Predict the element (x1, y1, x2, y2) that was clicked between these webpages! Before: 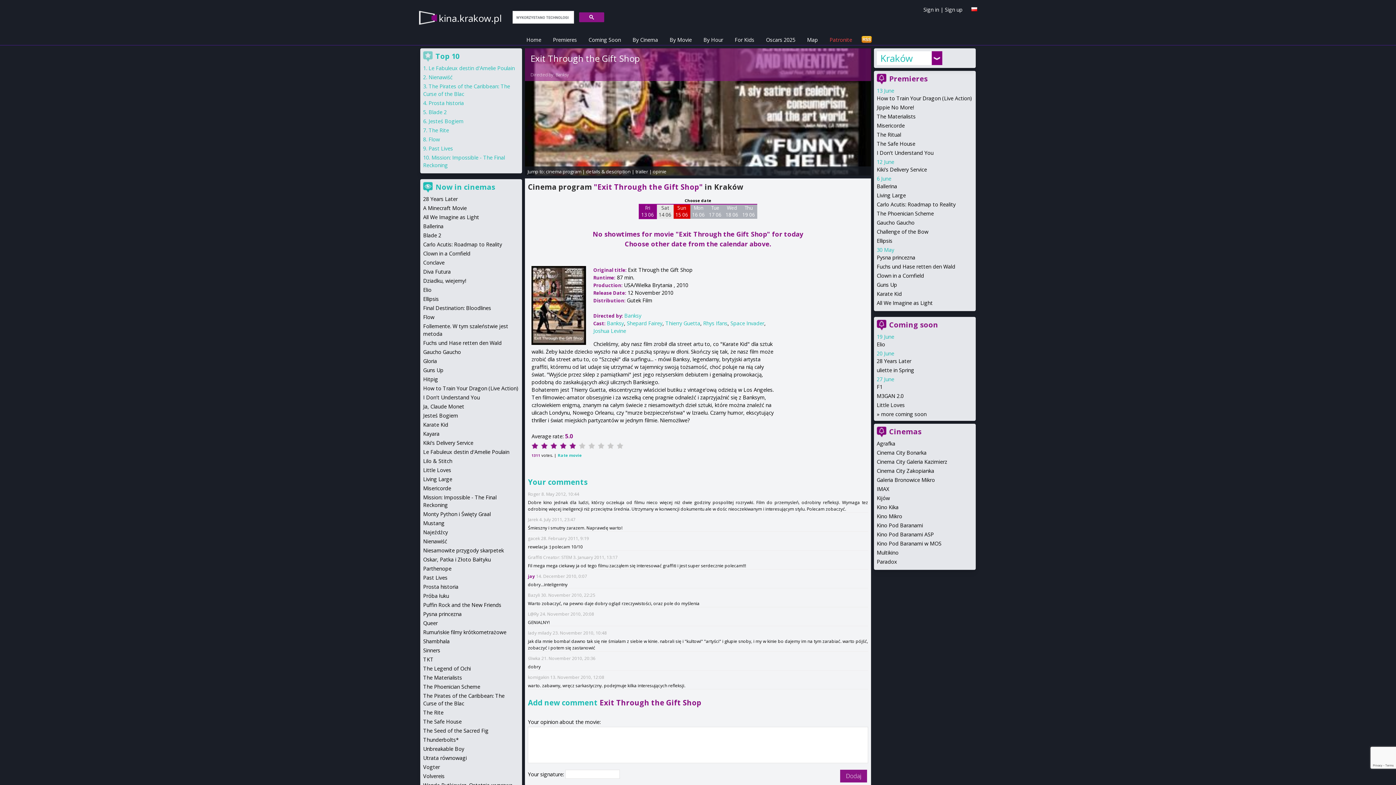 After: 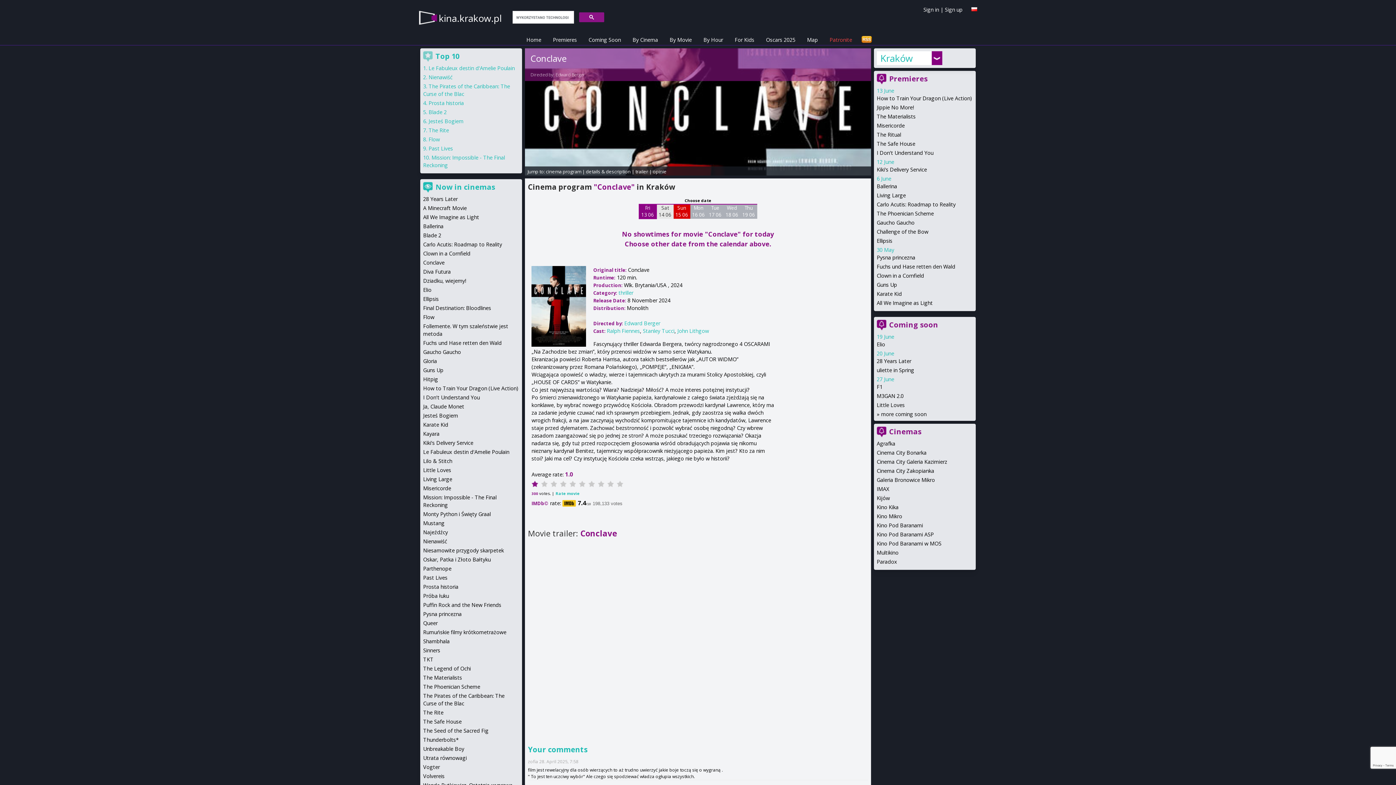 Action: bbox: (423, 259, 444, 266) label: Conclave